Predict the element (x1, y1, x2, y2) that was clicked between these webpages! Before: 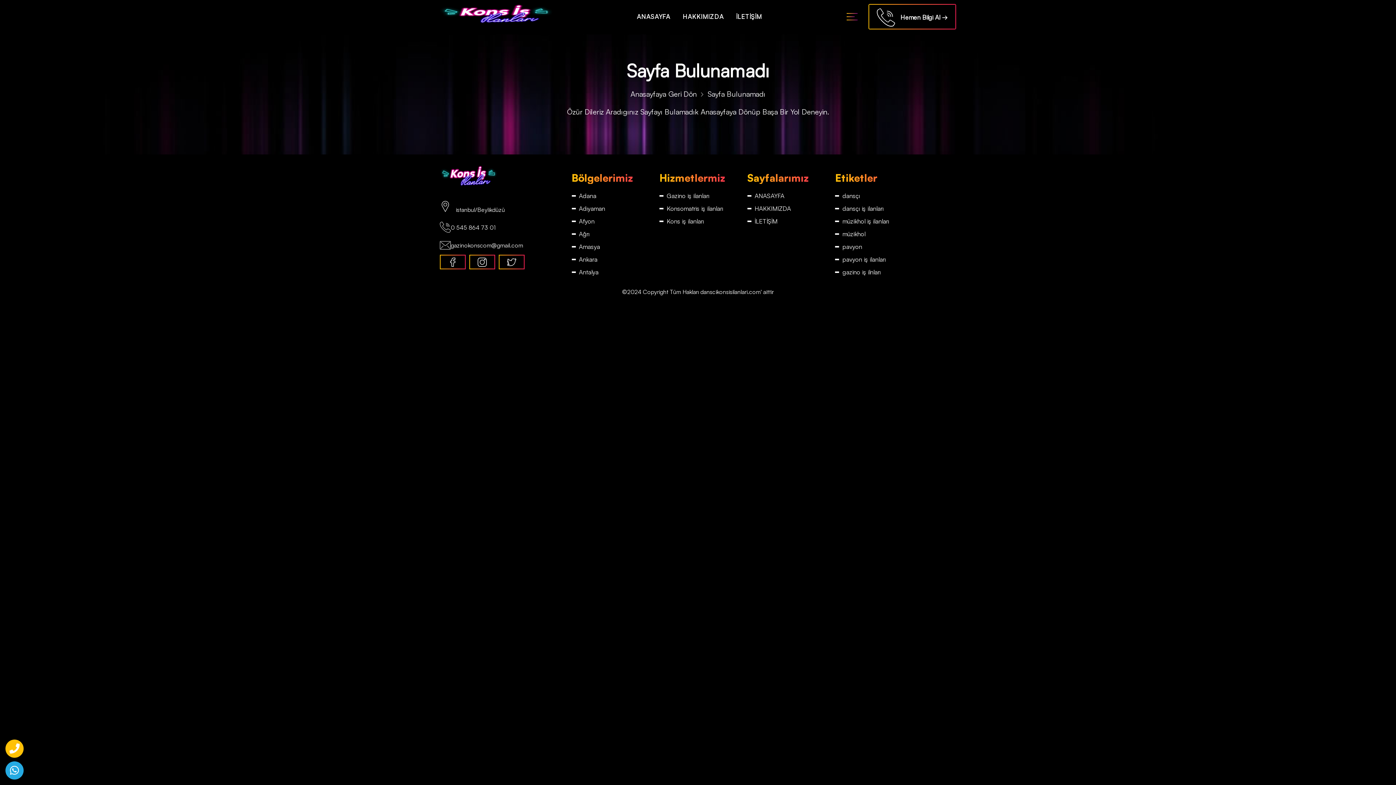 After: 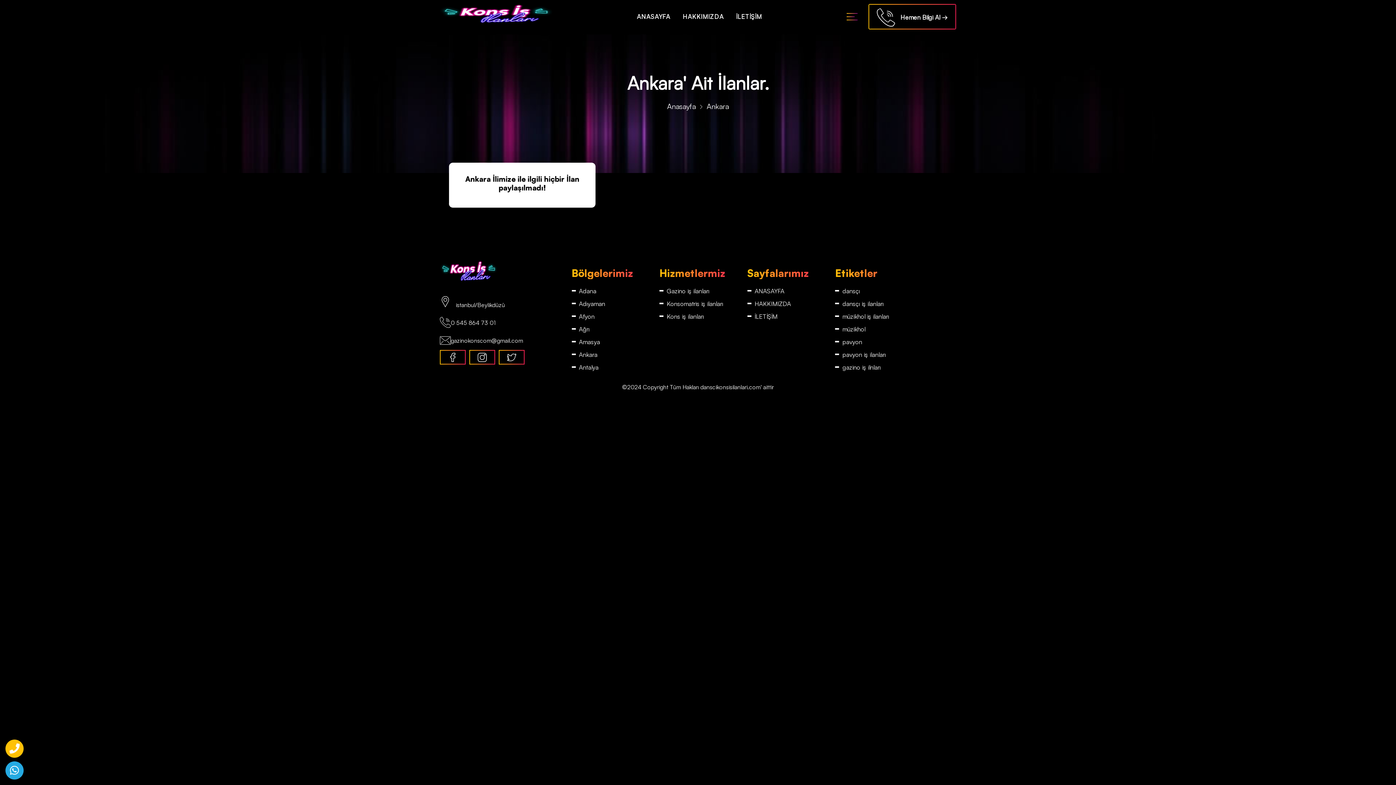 Action: bbox: (579, 254, 597, 264) label: Ankara